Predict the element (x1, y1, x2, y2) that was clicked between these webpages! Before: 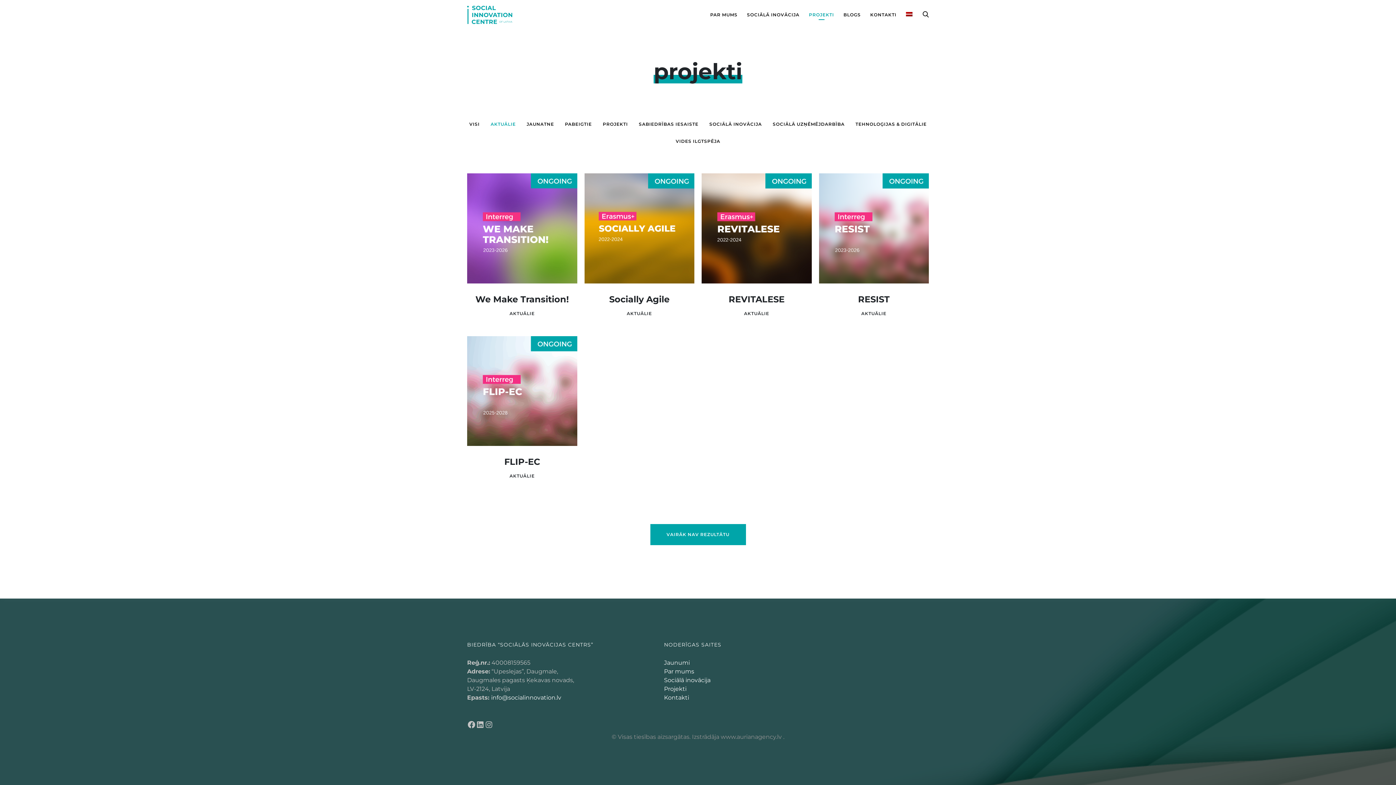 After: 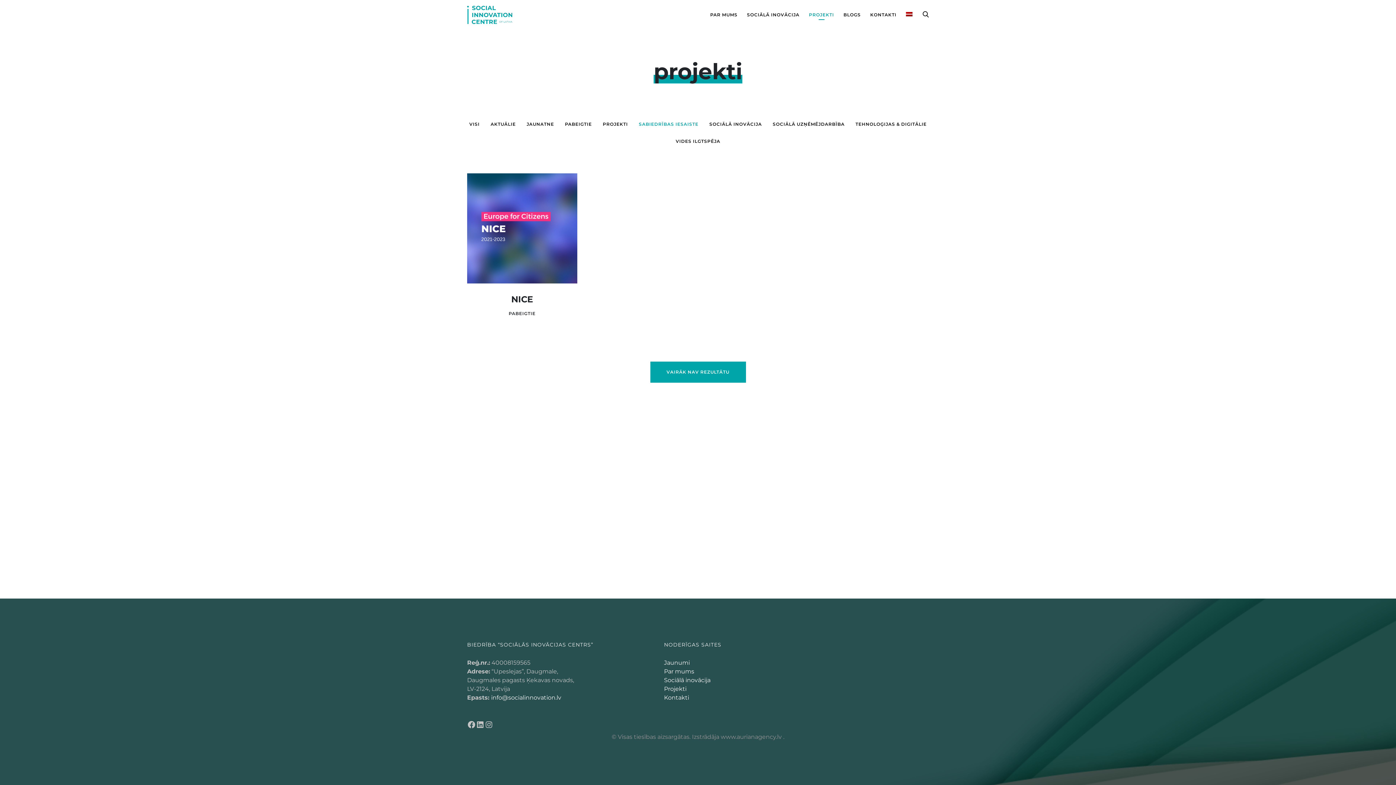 Action: bbox: (639, 121, 698, 127) label: SABIEDRĪBAS IESAISTE